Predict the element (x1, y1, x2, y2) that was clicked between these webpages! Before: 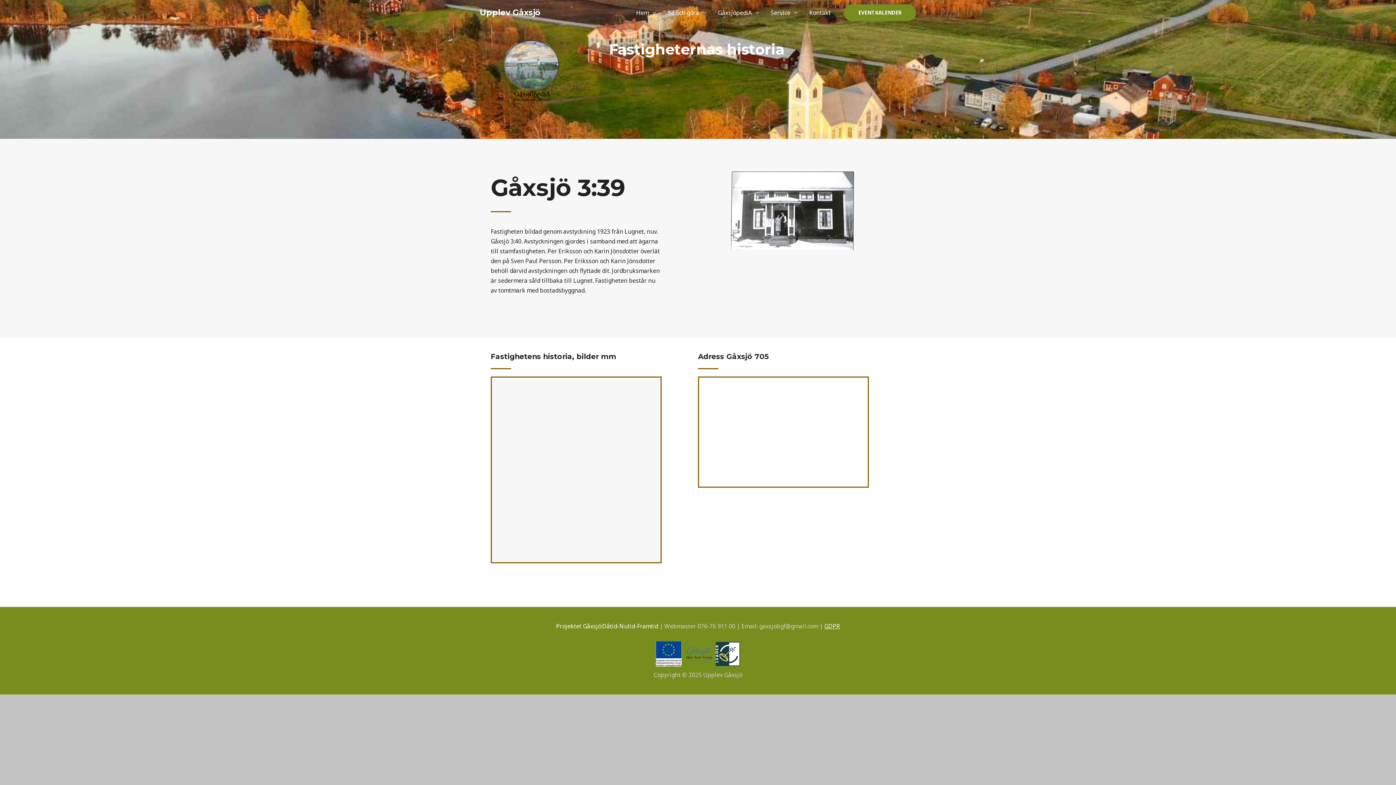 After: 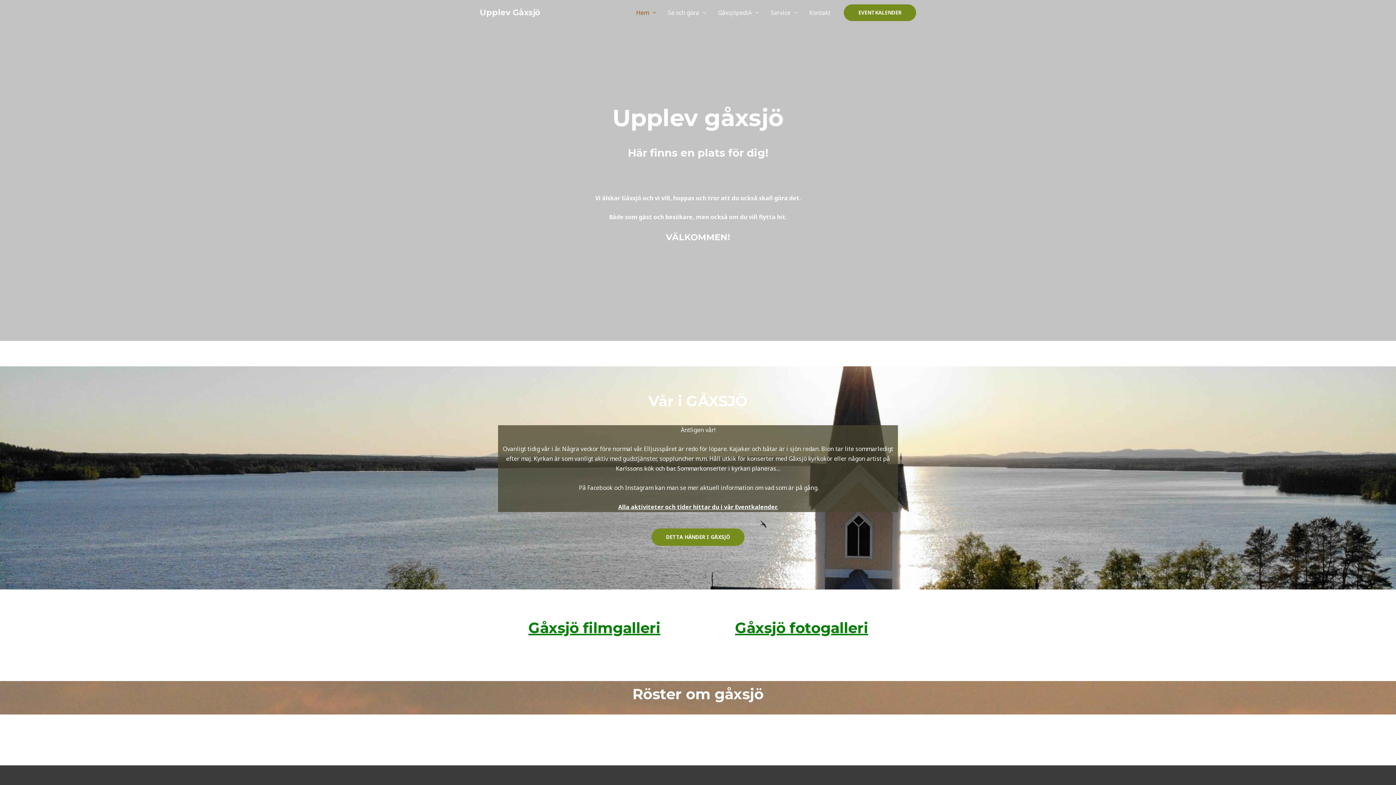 Action: label: Hem bbox: (630, 0, 662, 25)